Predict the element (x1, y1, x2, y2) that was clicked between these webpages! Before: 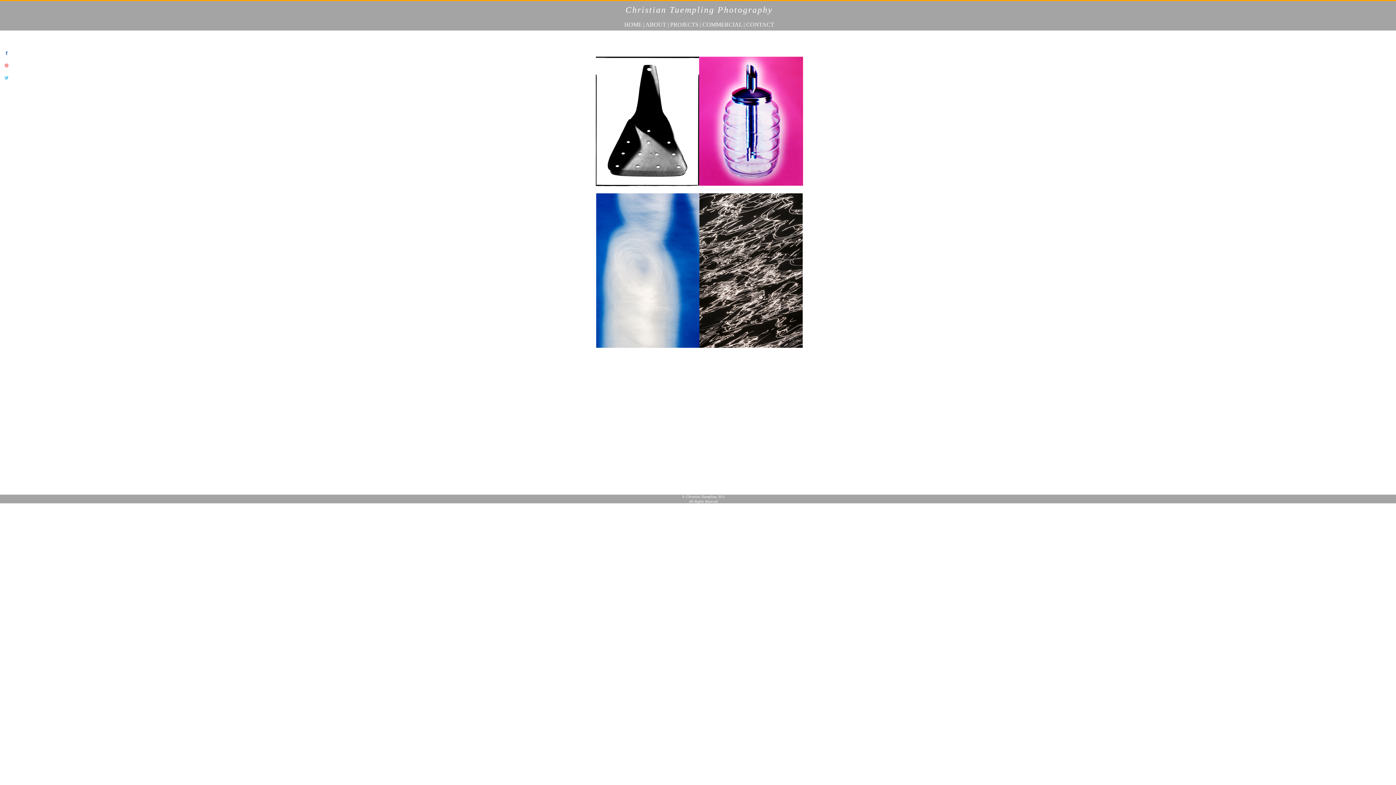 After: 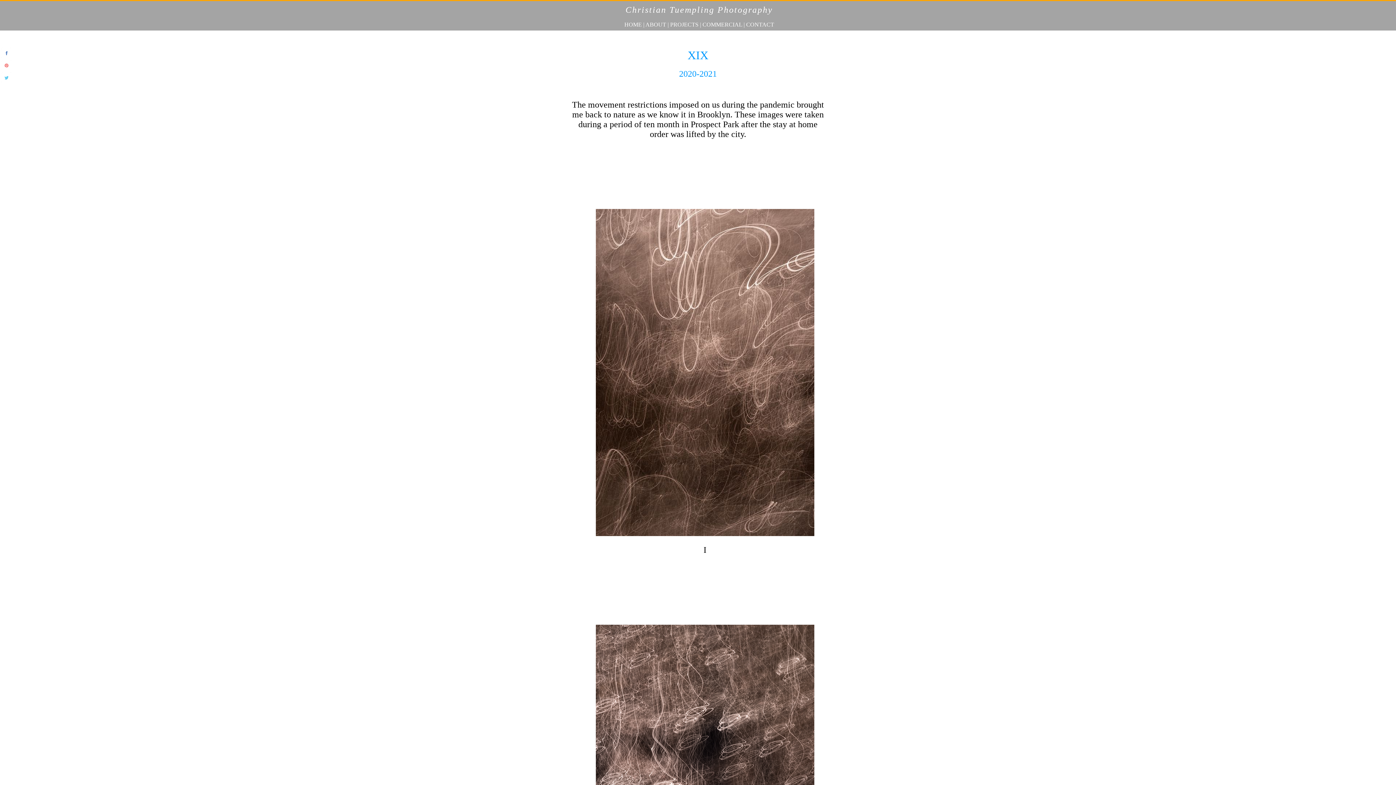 Action: bbox: (593, 342, 699, 349)